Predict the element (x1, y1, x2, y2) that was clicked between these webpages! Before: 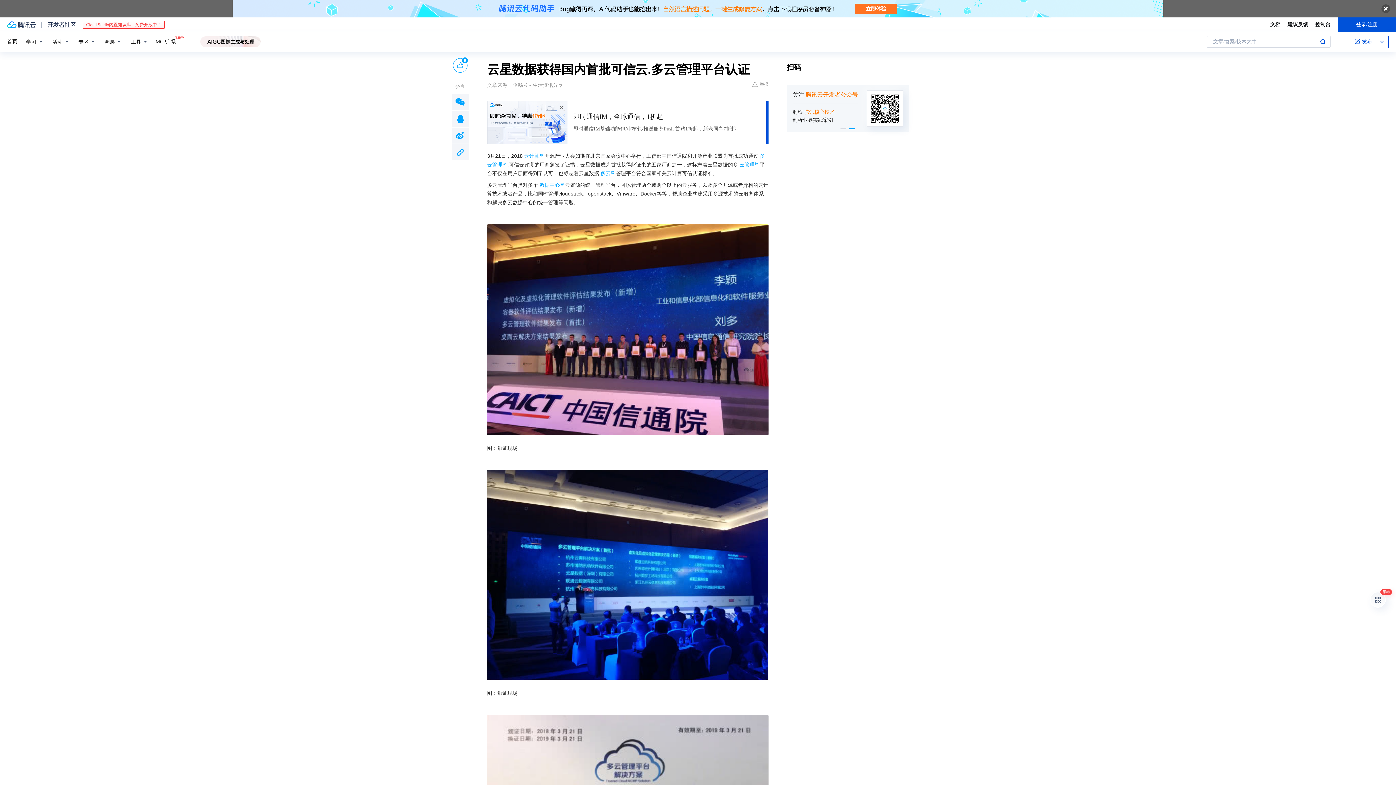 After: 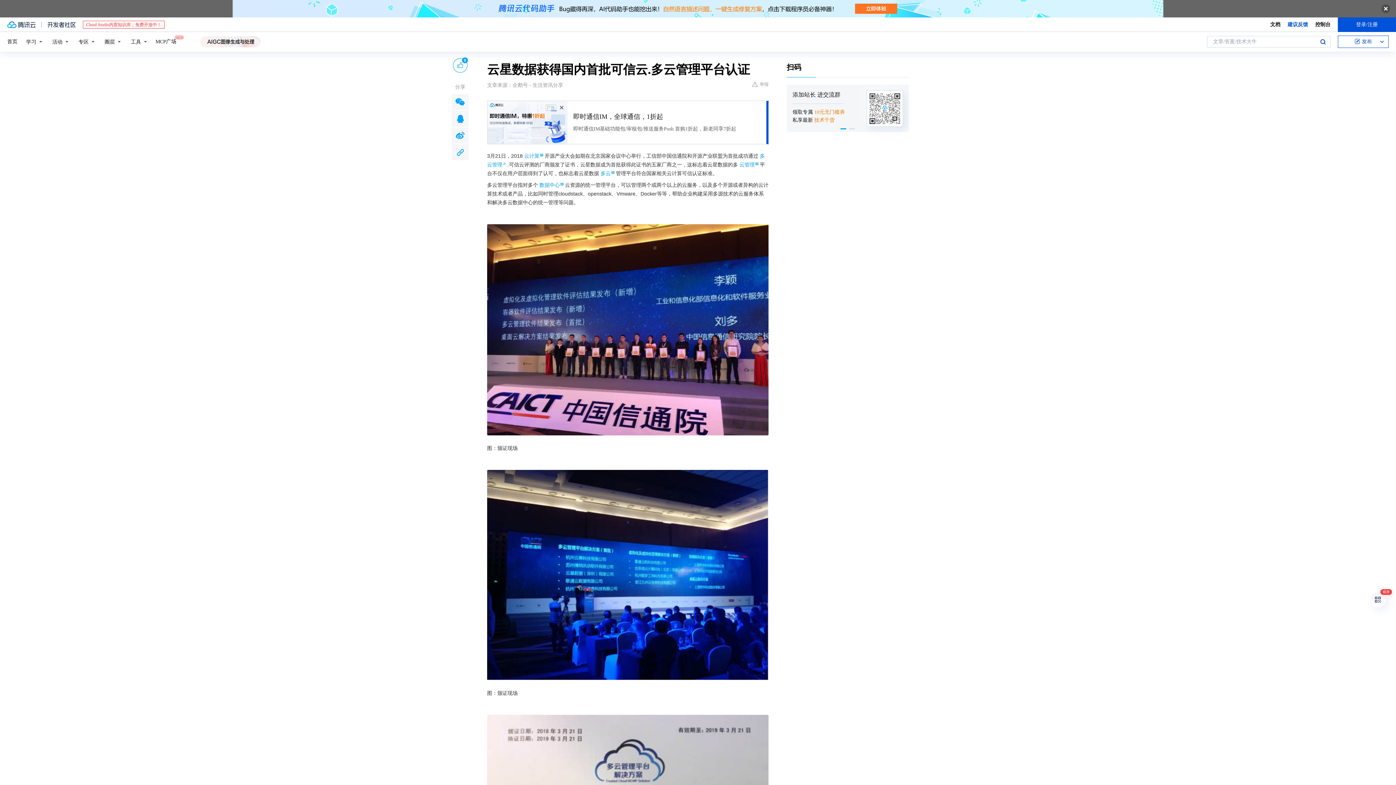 Action: bbox: (1288, 20, 1308, 28) label: 建议反馈